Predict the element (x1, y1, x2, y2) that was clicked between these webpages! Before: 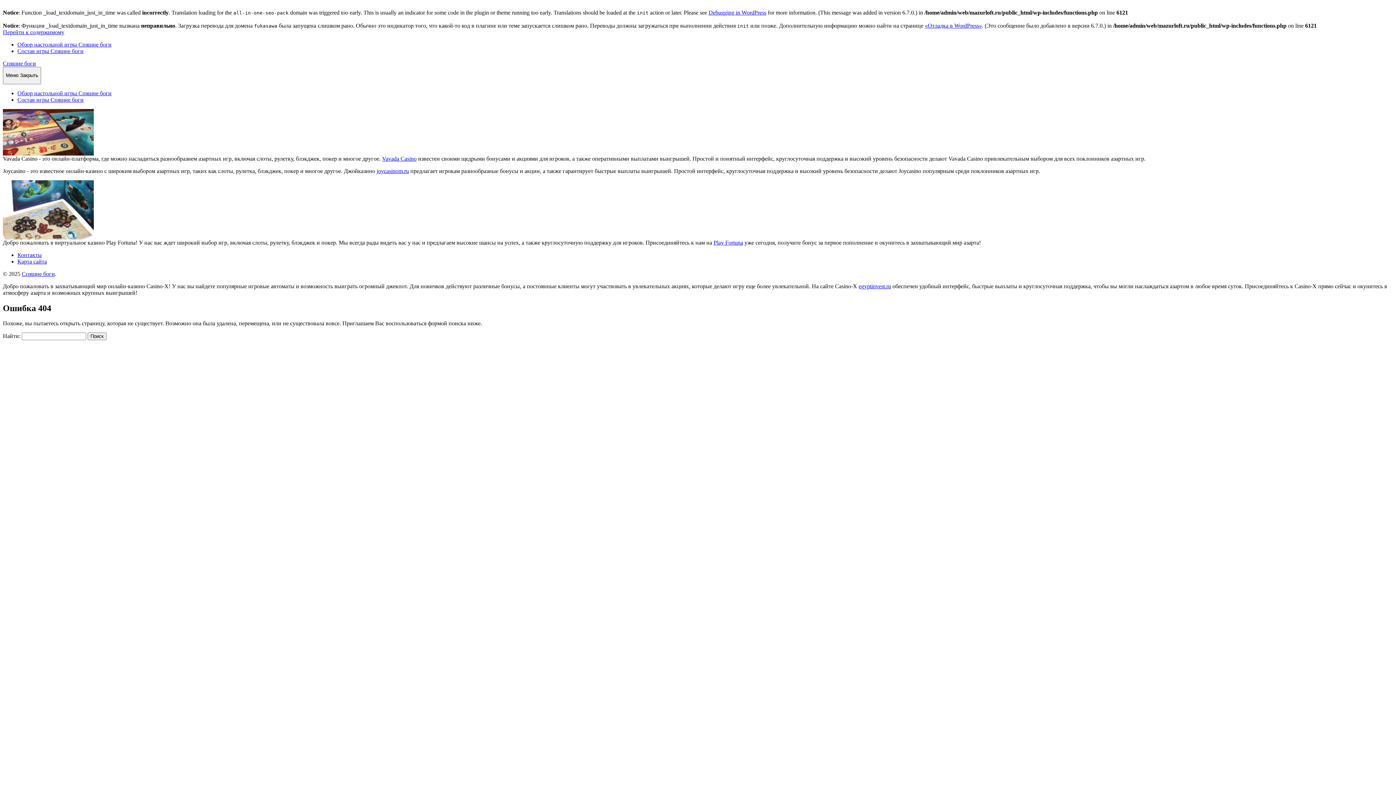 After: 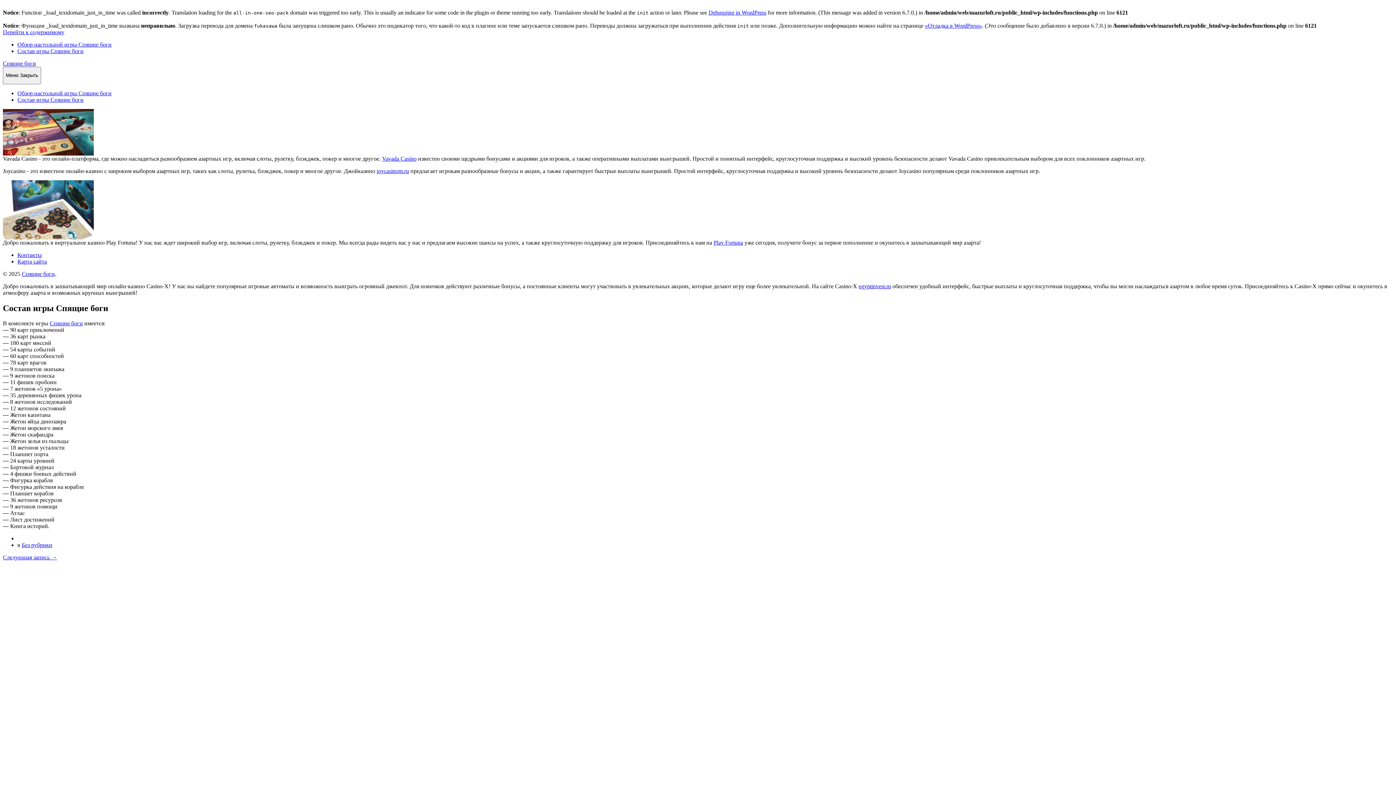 Action: bbox: (17, 48, 83, 54) label: Состав игры Спящие боги